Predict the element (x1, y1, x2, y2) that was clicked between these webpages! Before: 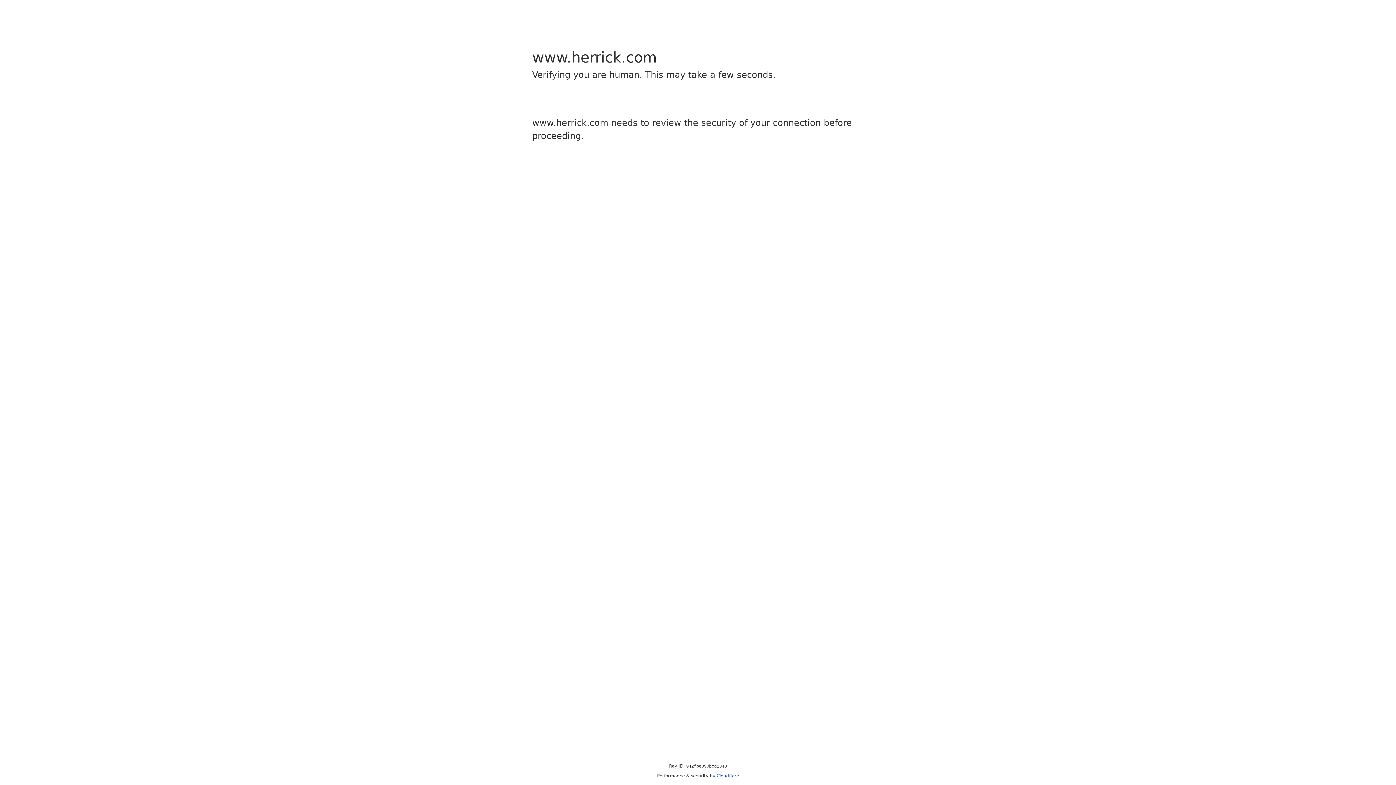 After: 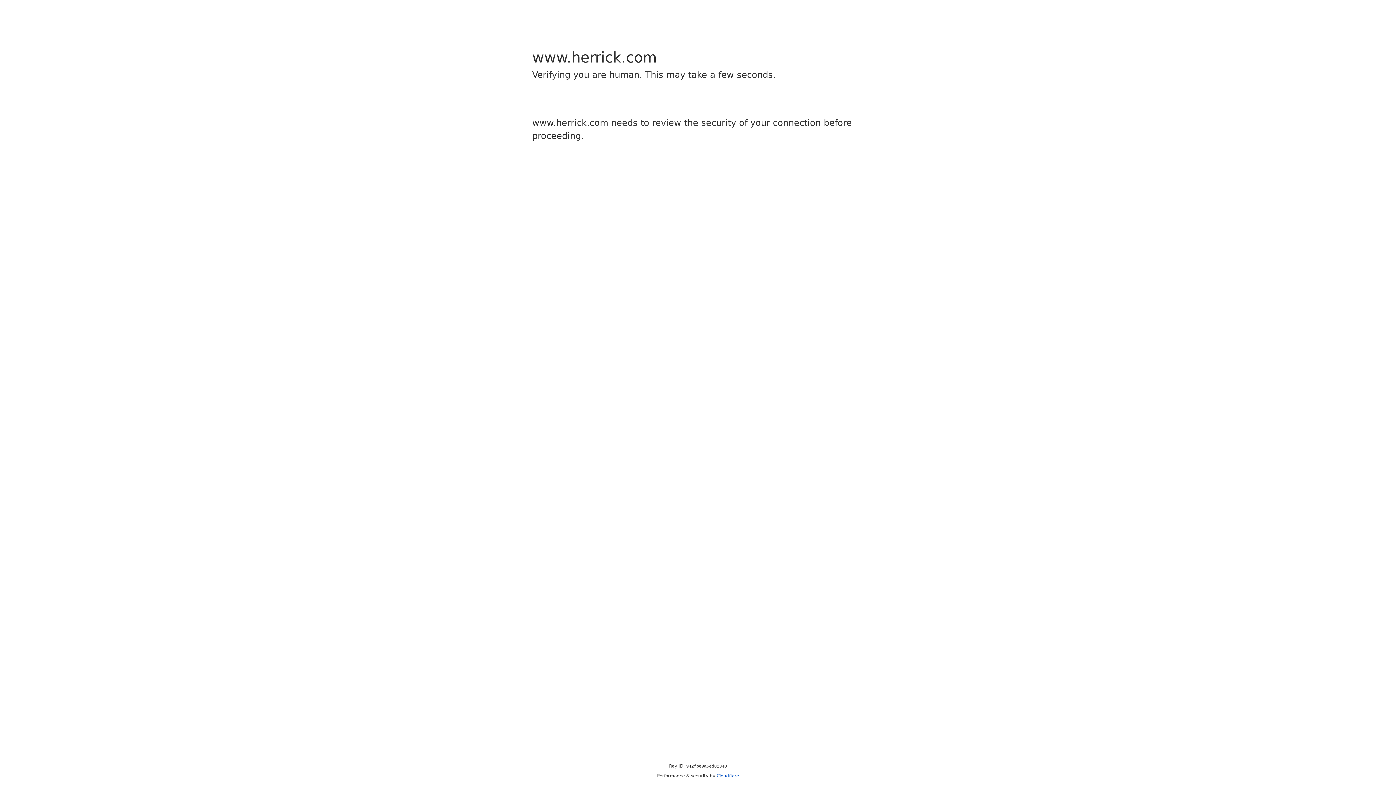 Action: label: Cloudflare bbox: (716, 773, 739, 778)